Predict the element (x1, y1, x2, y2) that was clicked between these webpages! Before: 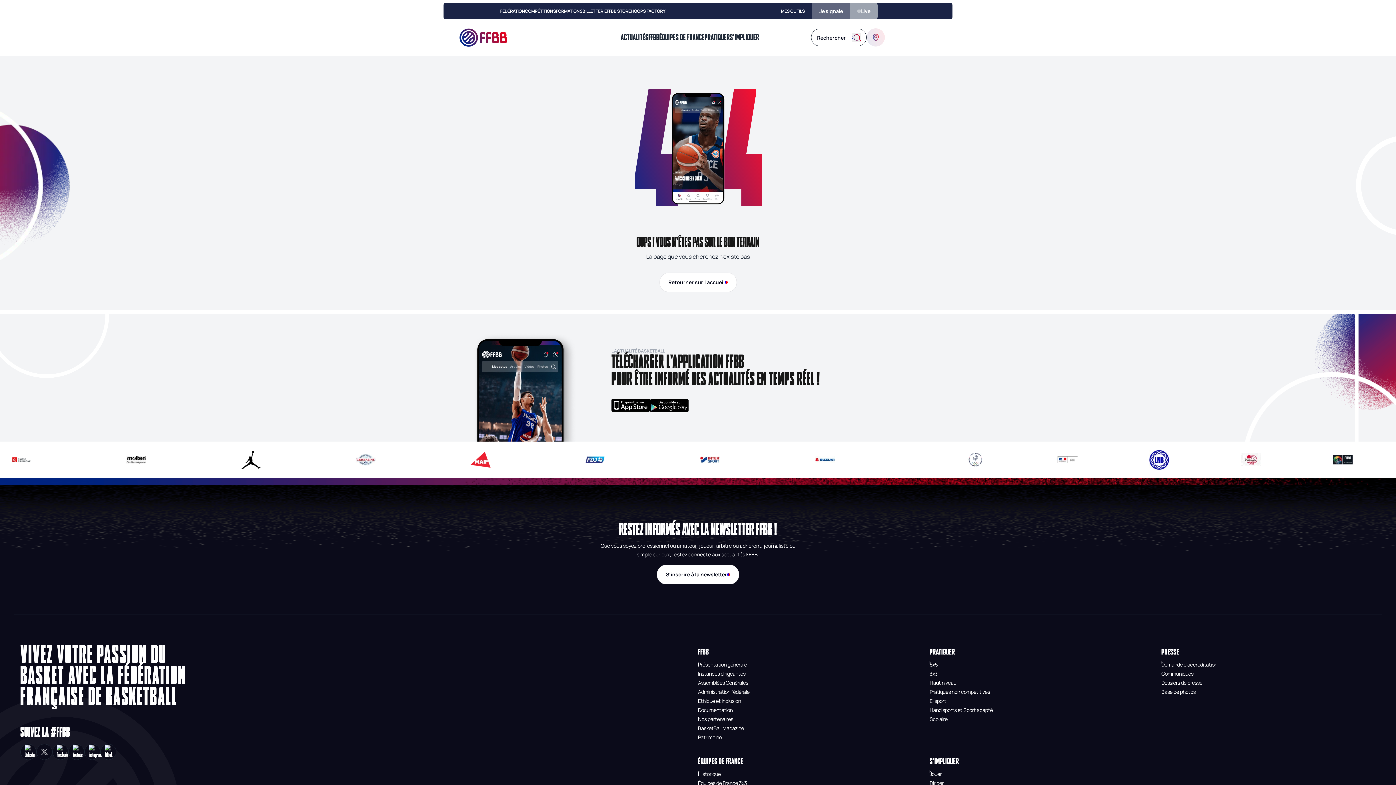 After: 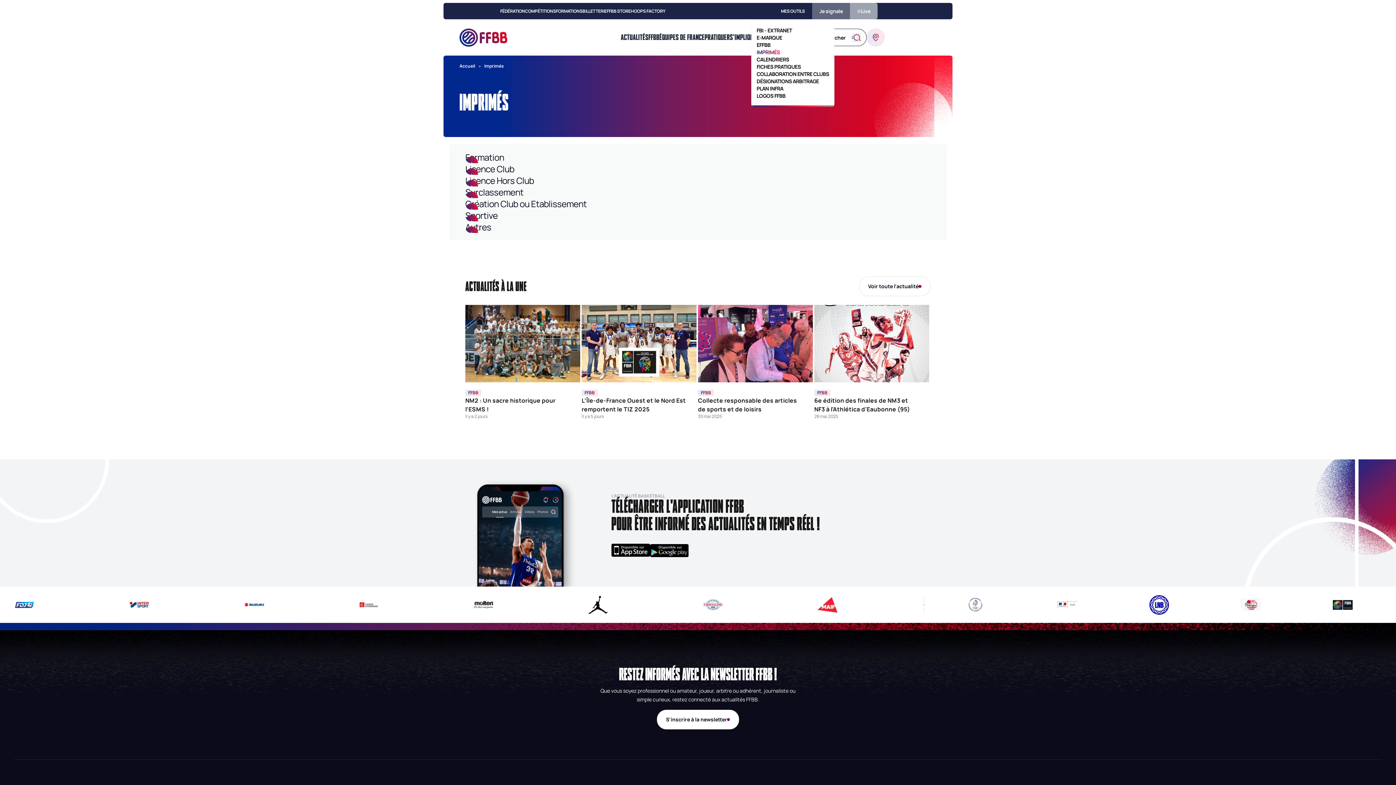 Action: label: IMPRIMÉS bbox: (756, 48, 780, 55)